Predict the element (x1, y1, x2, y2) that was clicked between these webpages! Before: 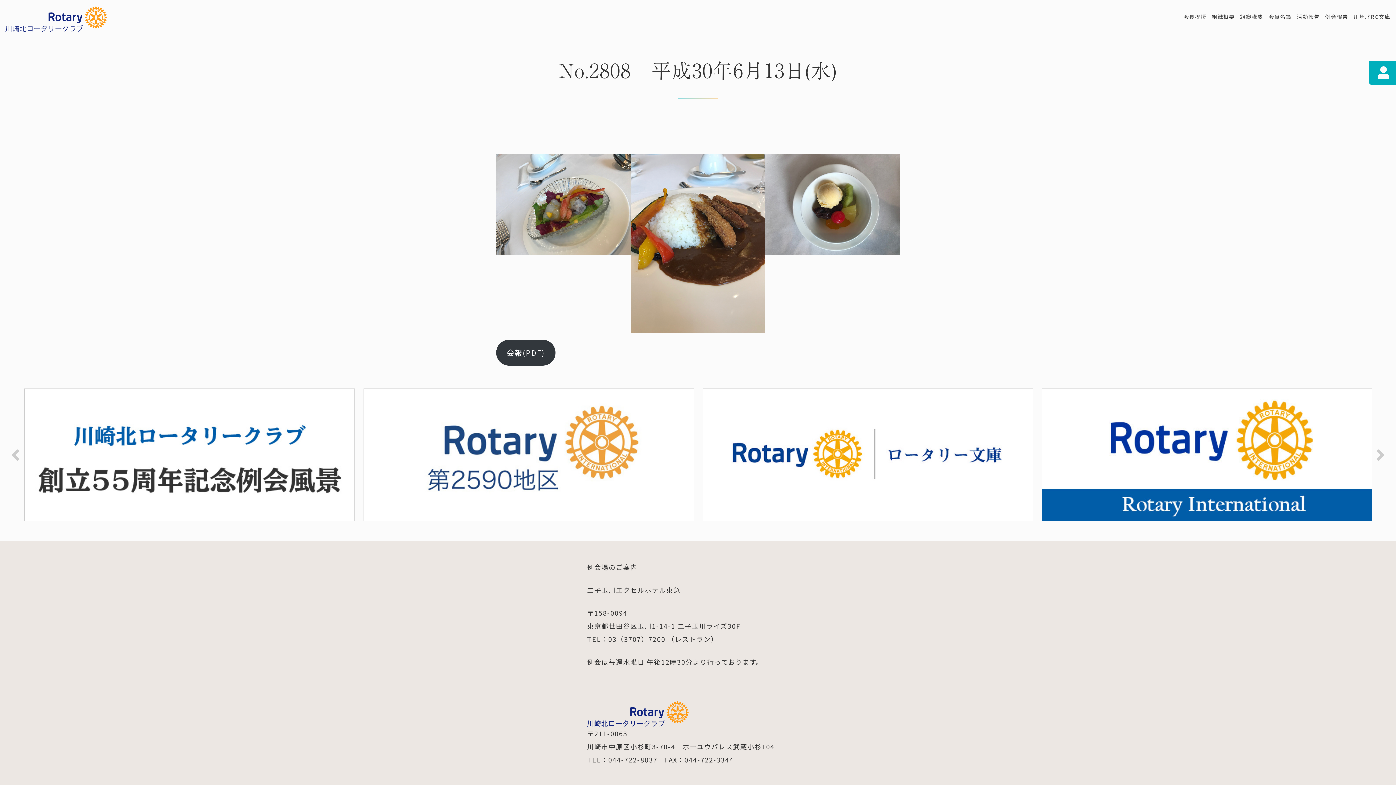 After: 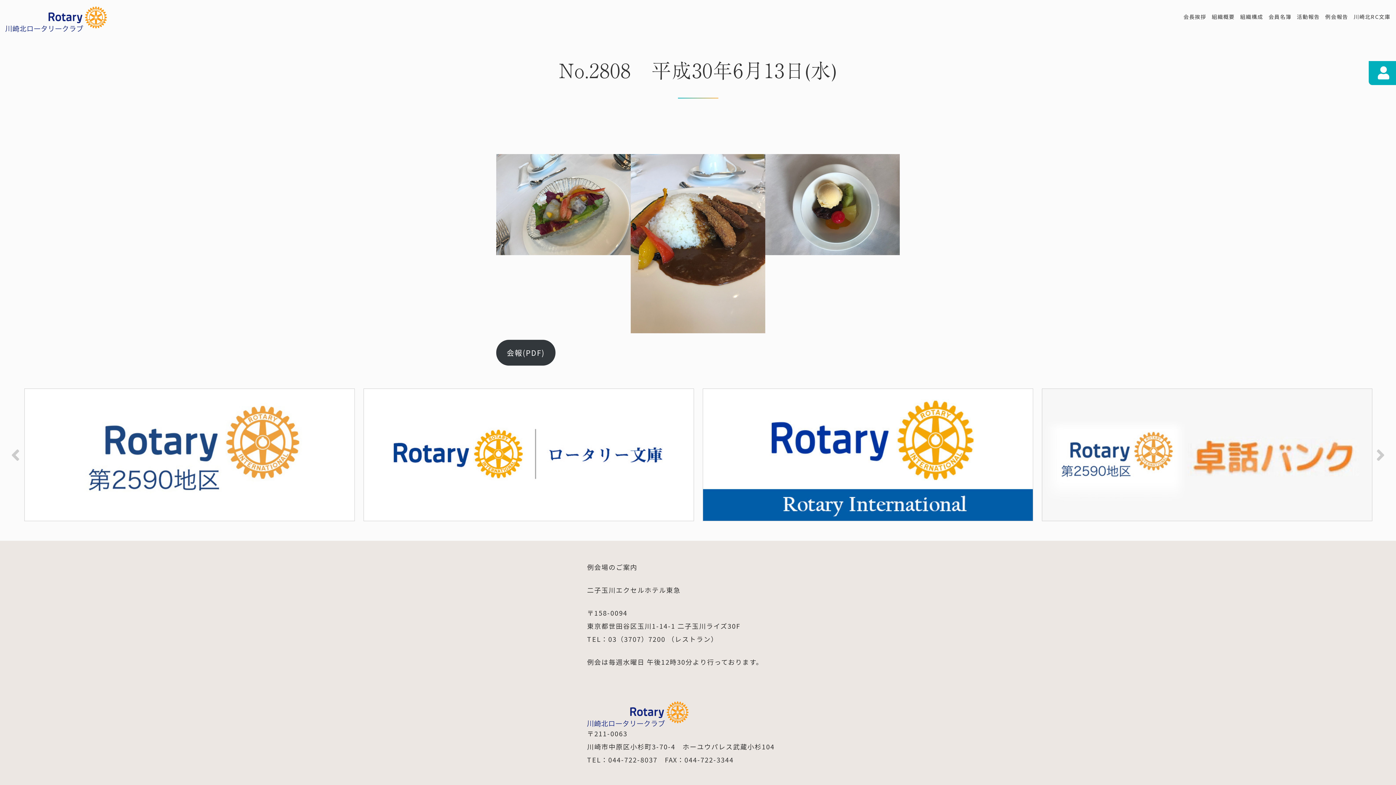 Action: bbox: (1376, 446, 1385, 464) label: Next